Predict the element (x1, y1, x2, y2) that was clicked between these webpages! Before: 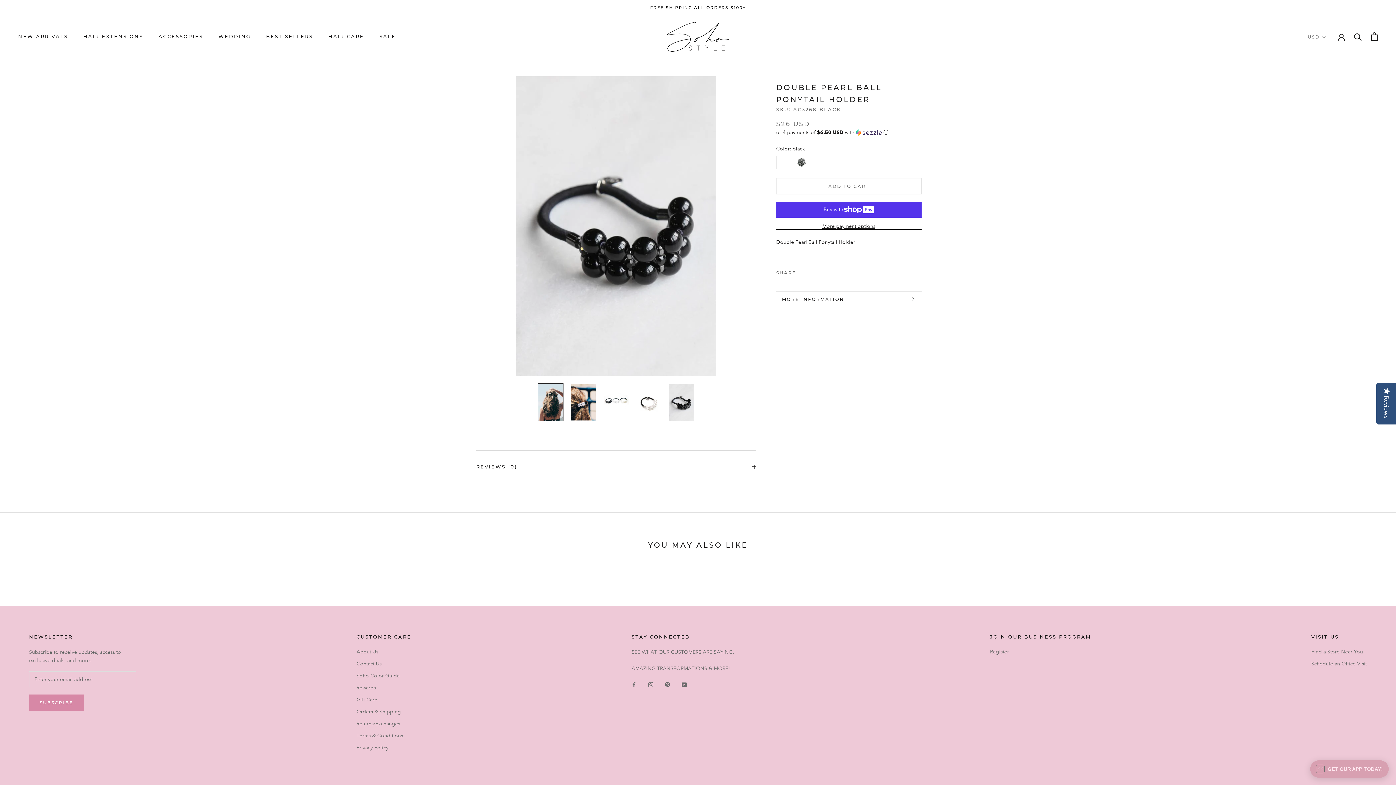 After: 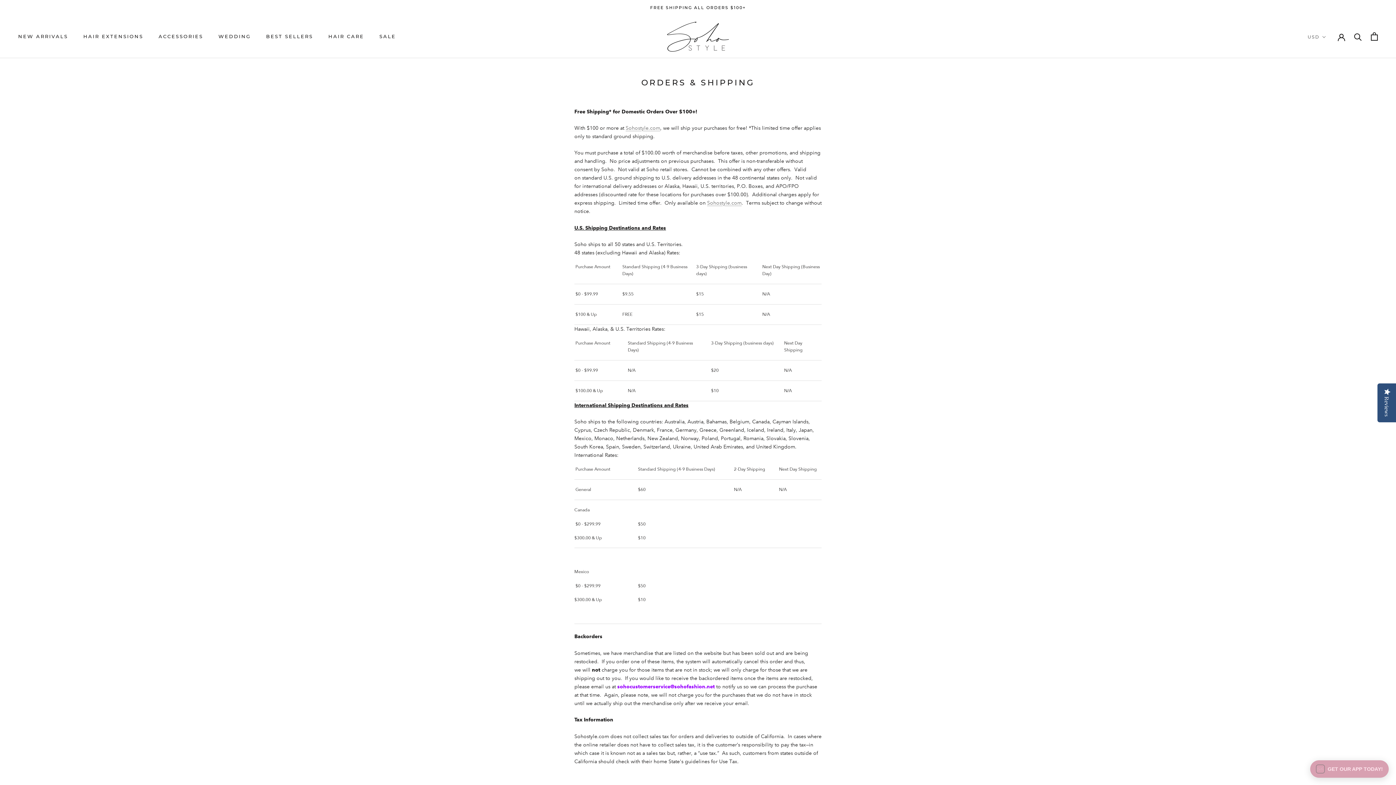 Action: bbox: (356, 708, 411, 716) label: Orders & Shipping